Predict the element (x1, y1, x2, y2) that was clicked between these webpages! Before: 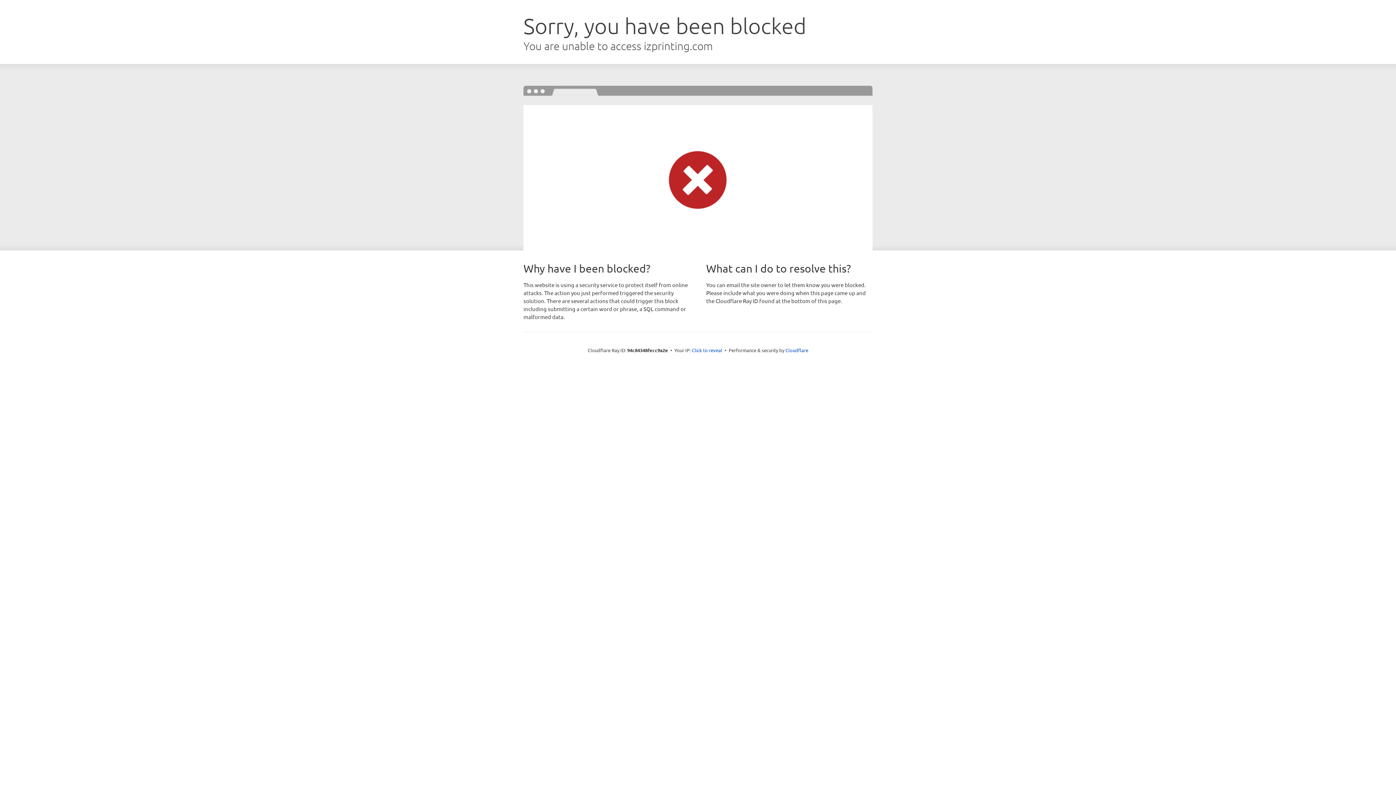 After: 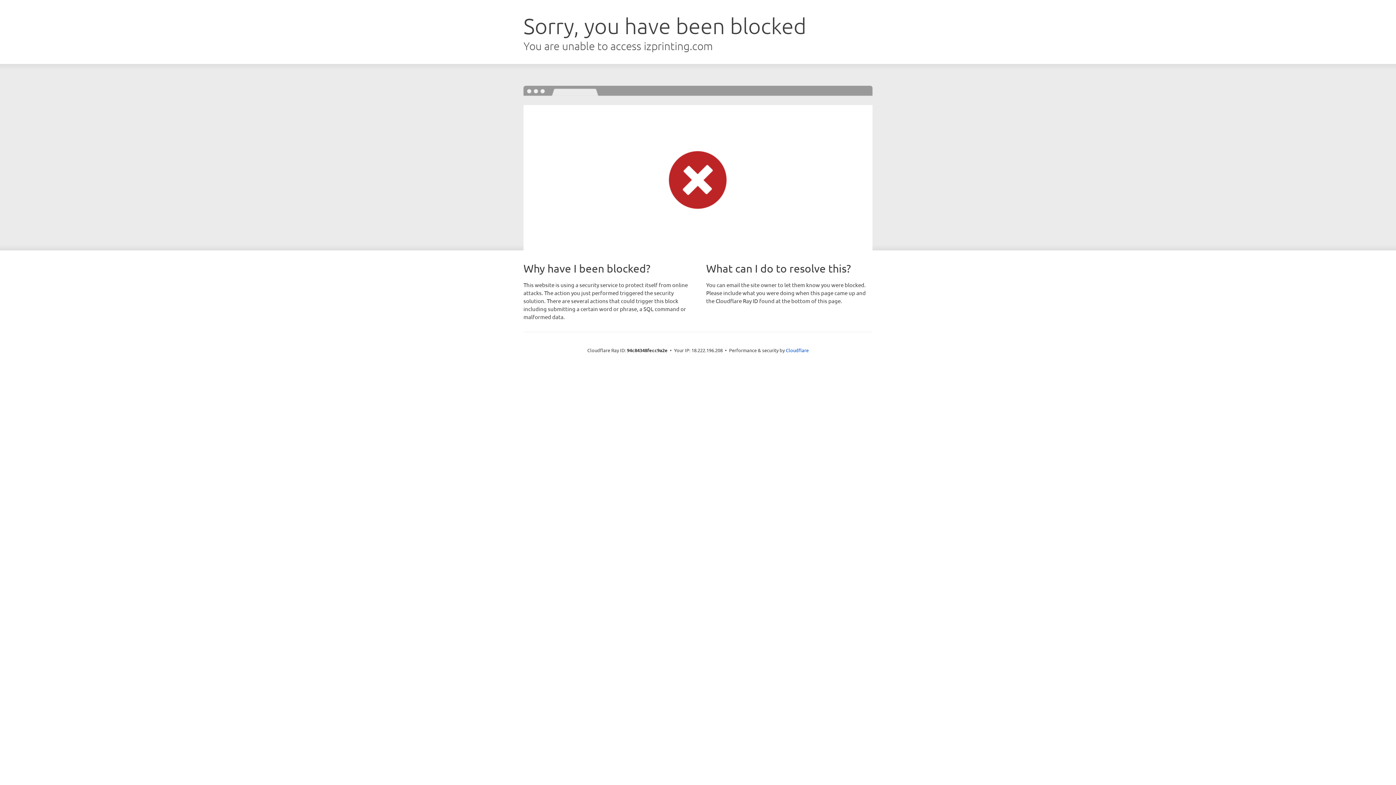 Action: bbox: (692, 346, 722, 353) label: Click to reveal